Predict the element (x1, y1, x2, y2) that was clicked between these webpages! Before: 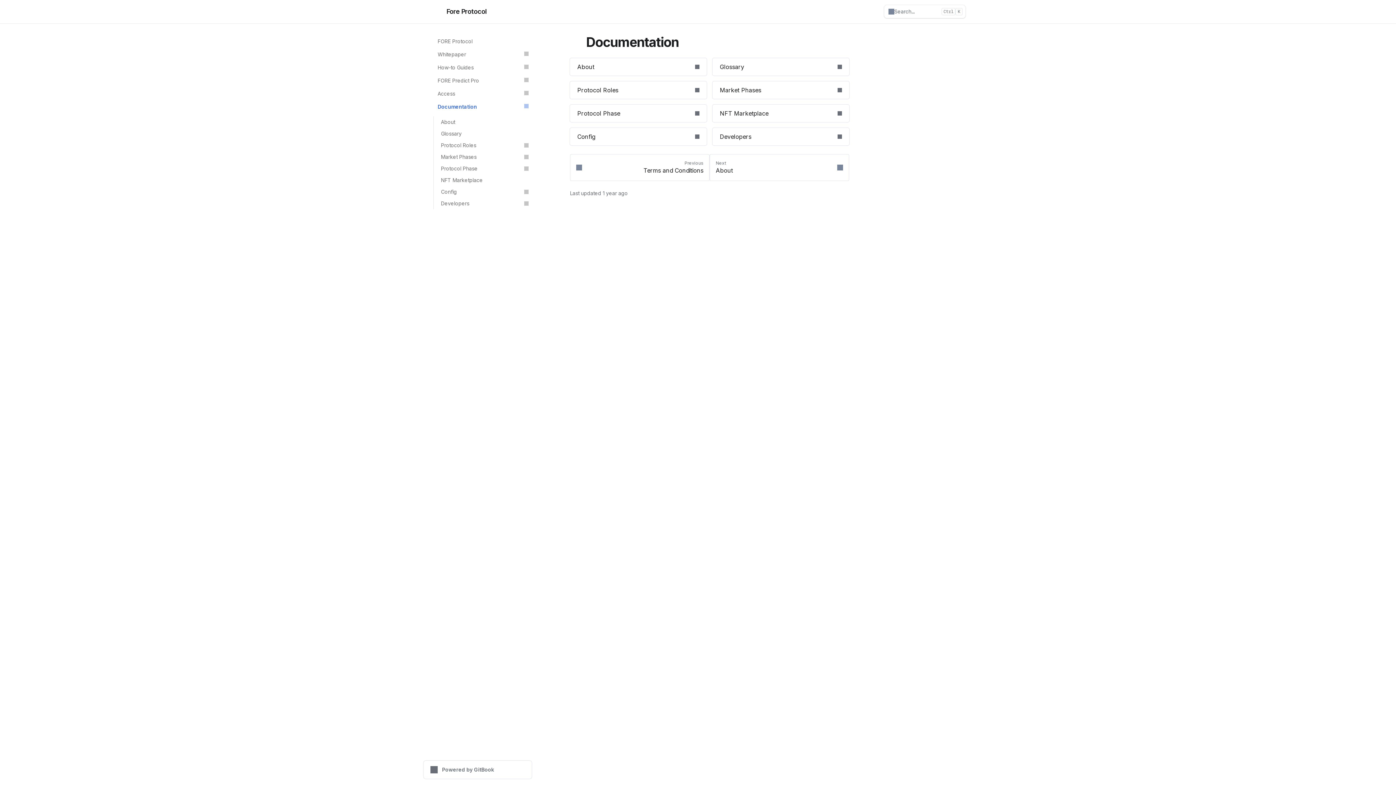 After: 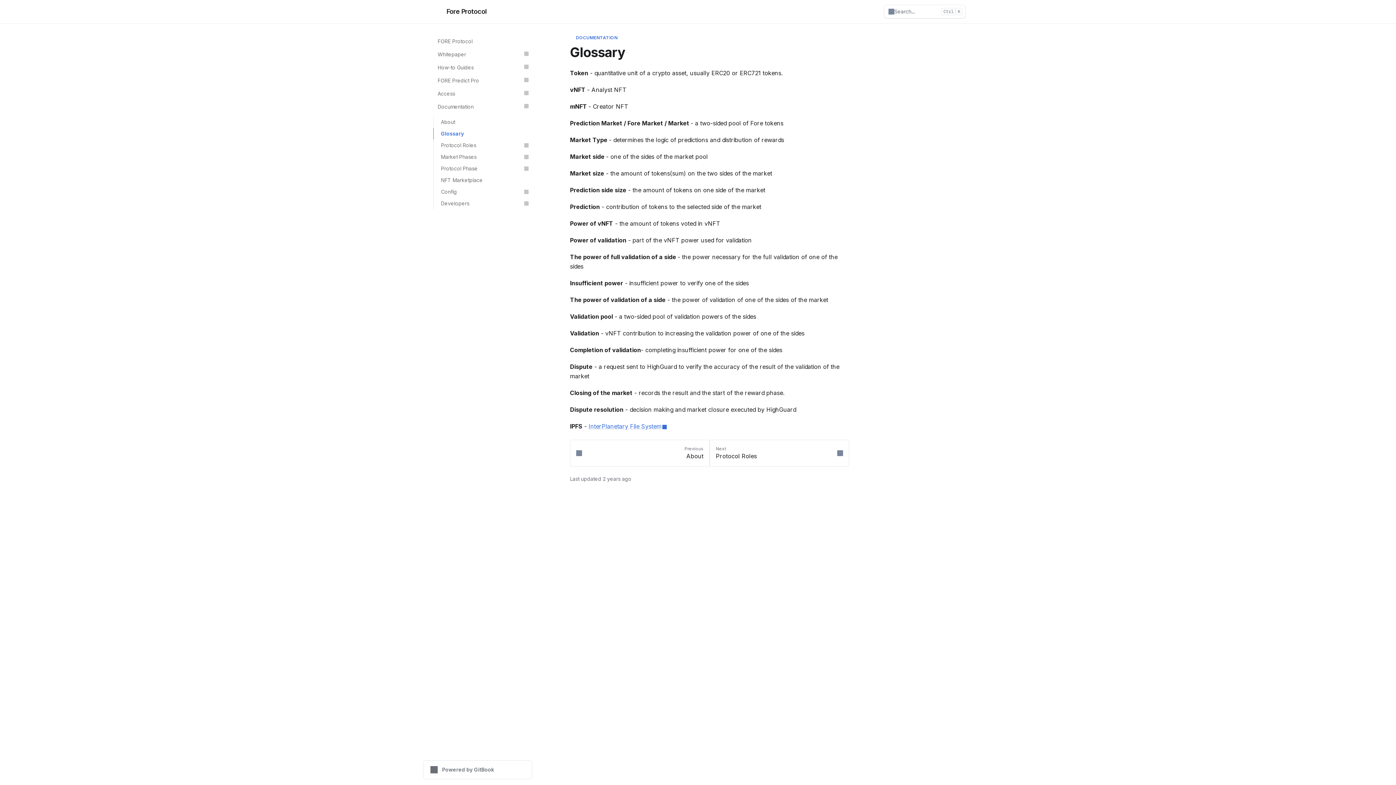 Action: label: Glossary bbox: (712, 58, 849, 75)